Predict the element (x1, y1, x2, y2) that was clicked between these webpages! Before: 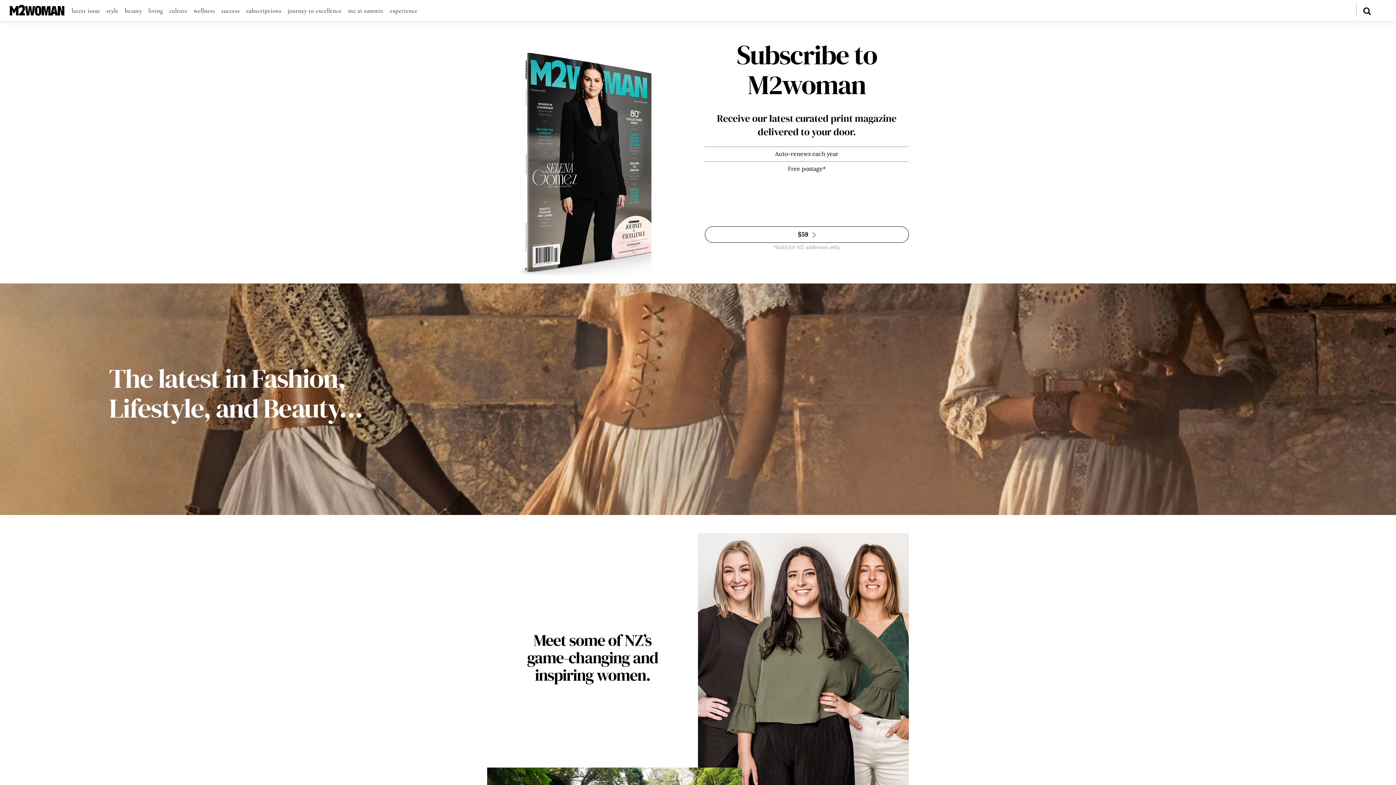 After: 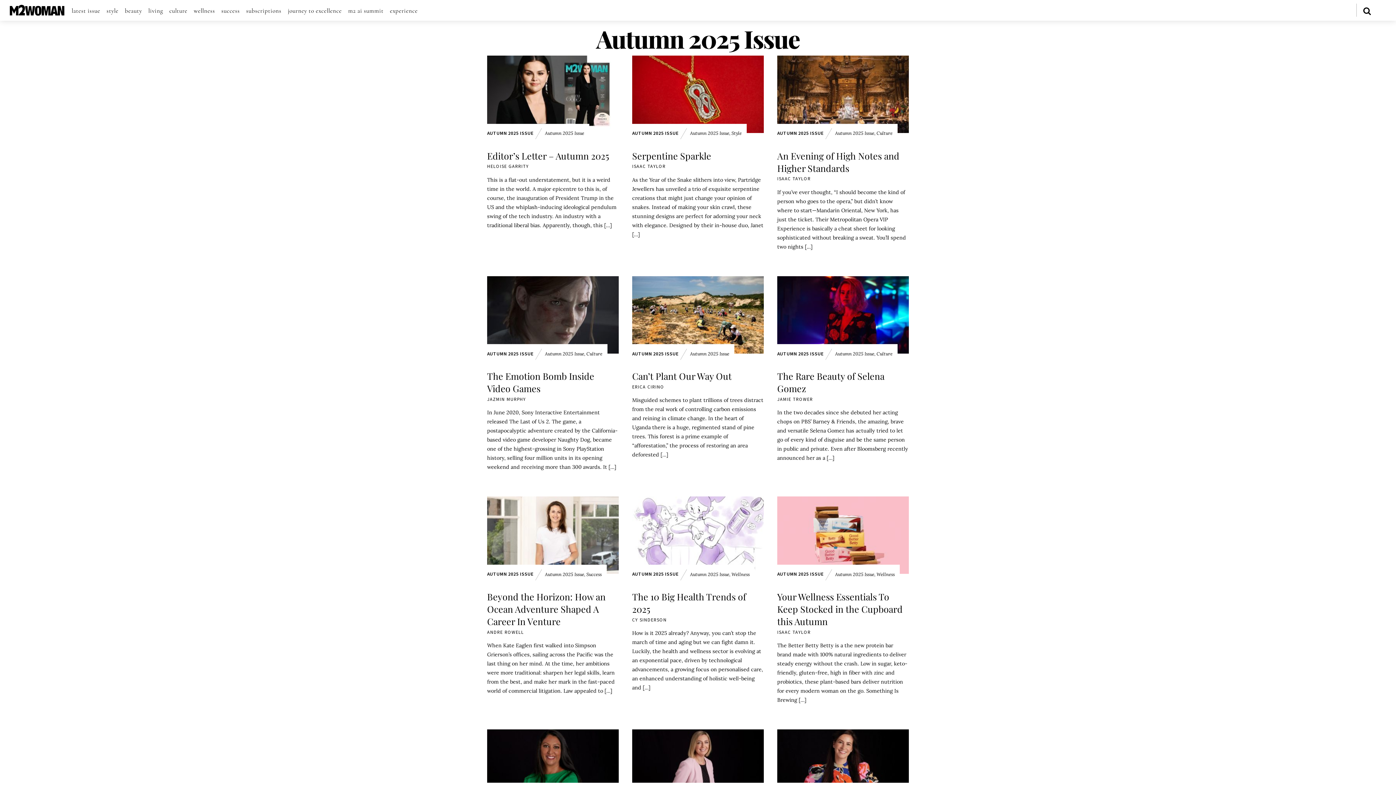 Action: bbox: (71, 6, 100, 15) label: latest issue